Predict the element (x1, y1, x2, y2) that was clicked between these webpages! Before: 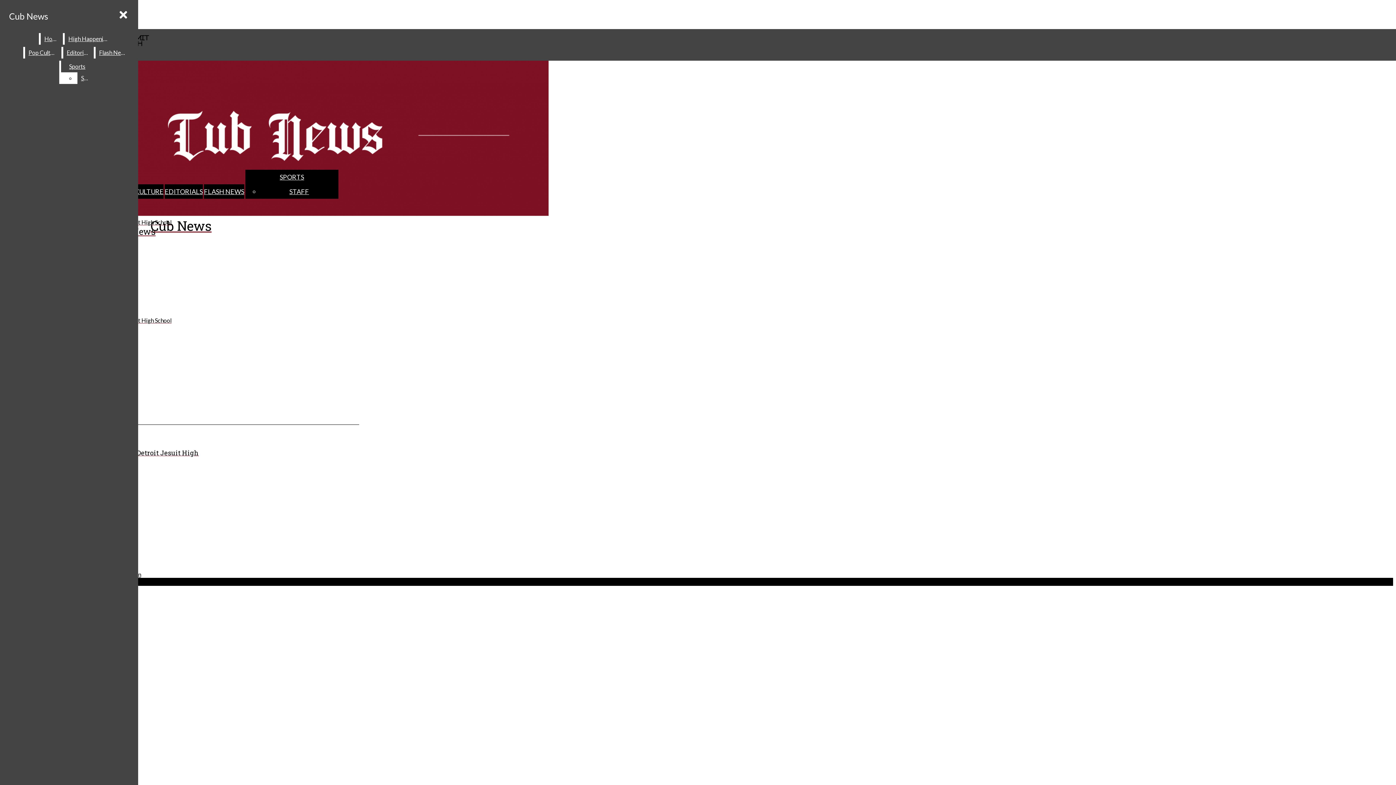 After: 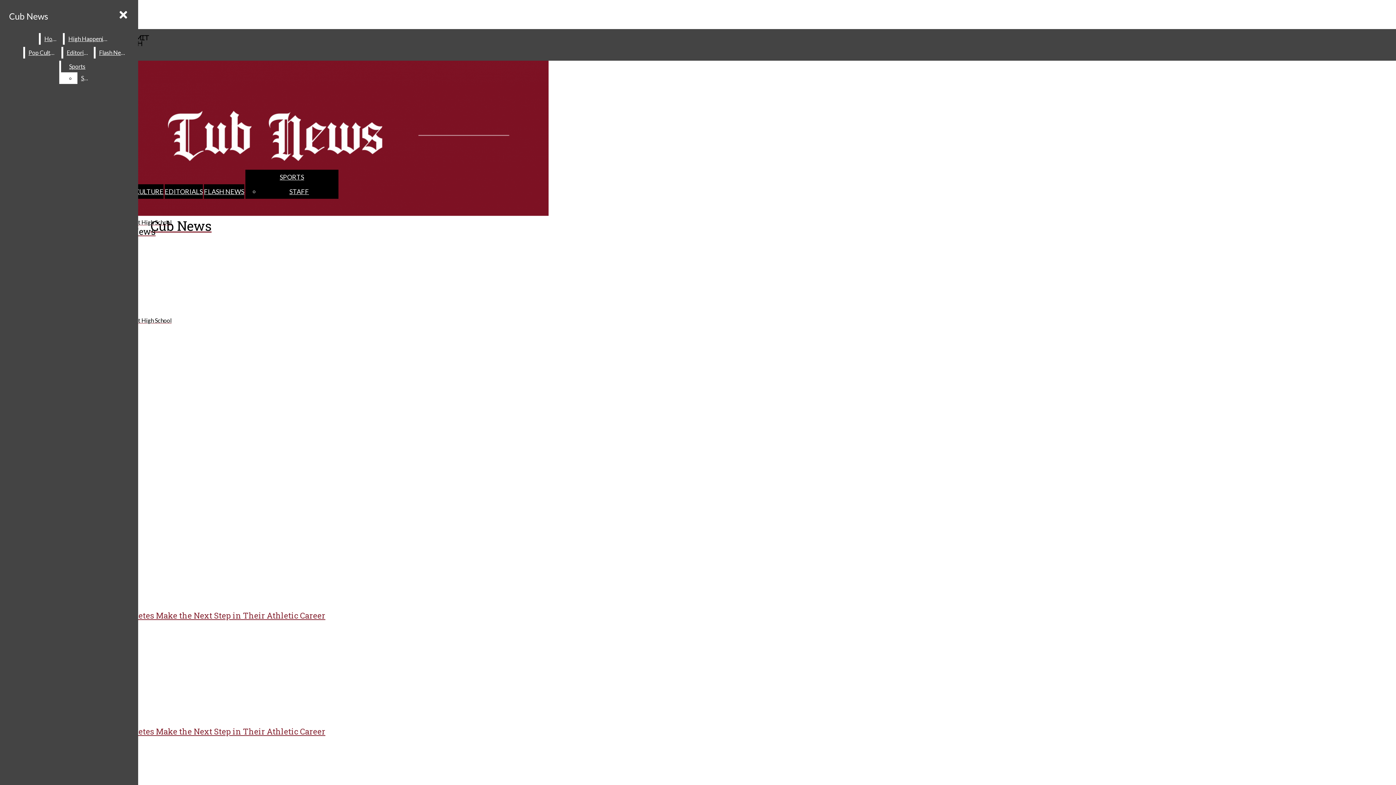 Action: bbox: (61, 60, 93, 72) label: Sports